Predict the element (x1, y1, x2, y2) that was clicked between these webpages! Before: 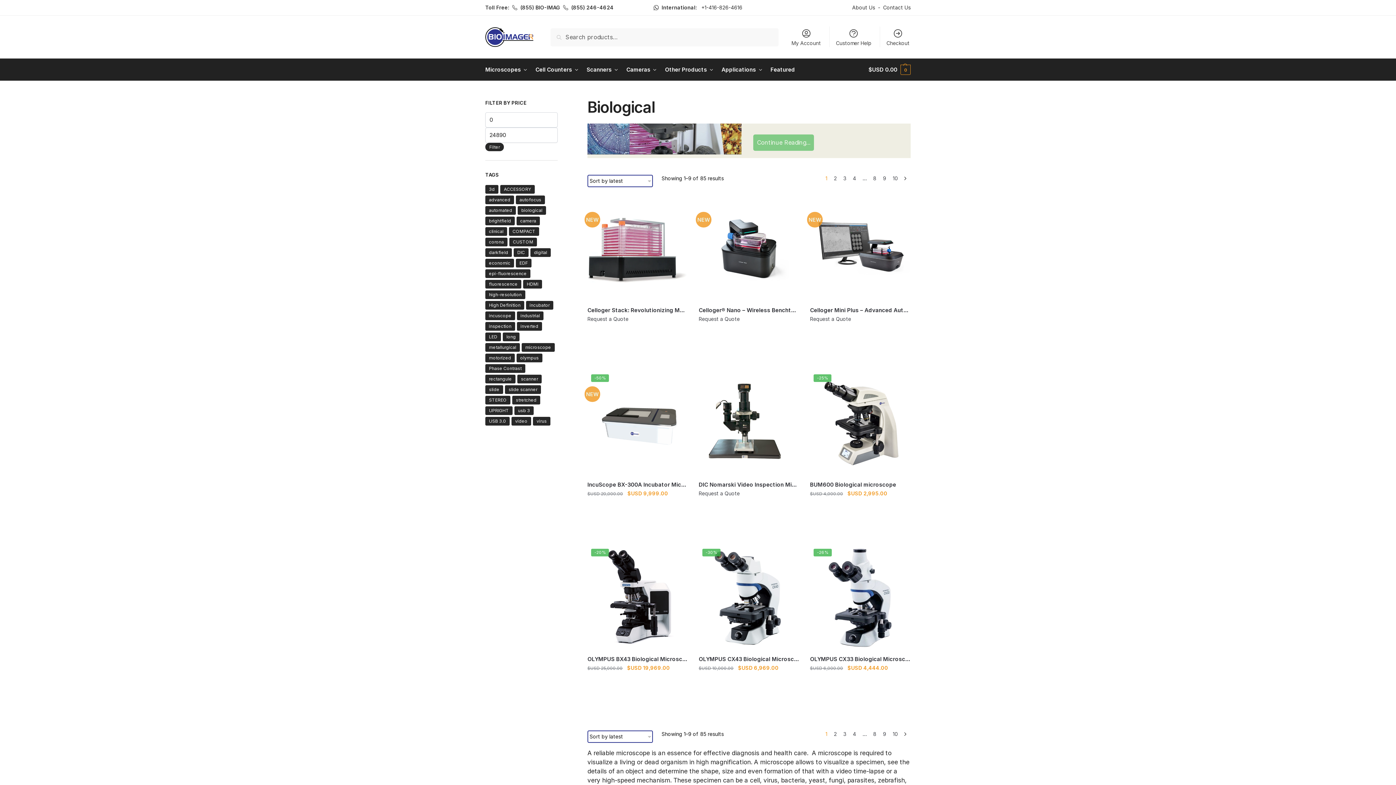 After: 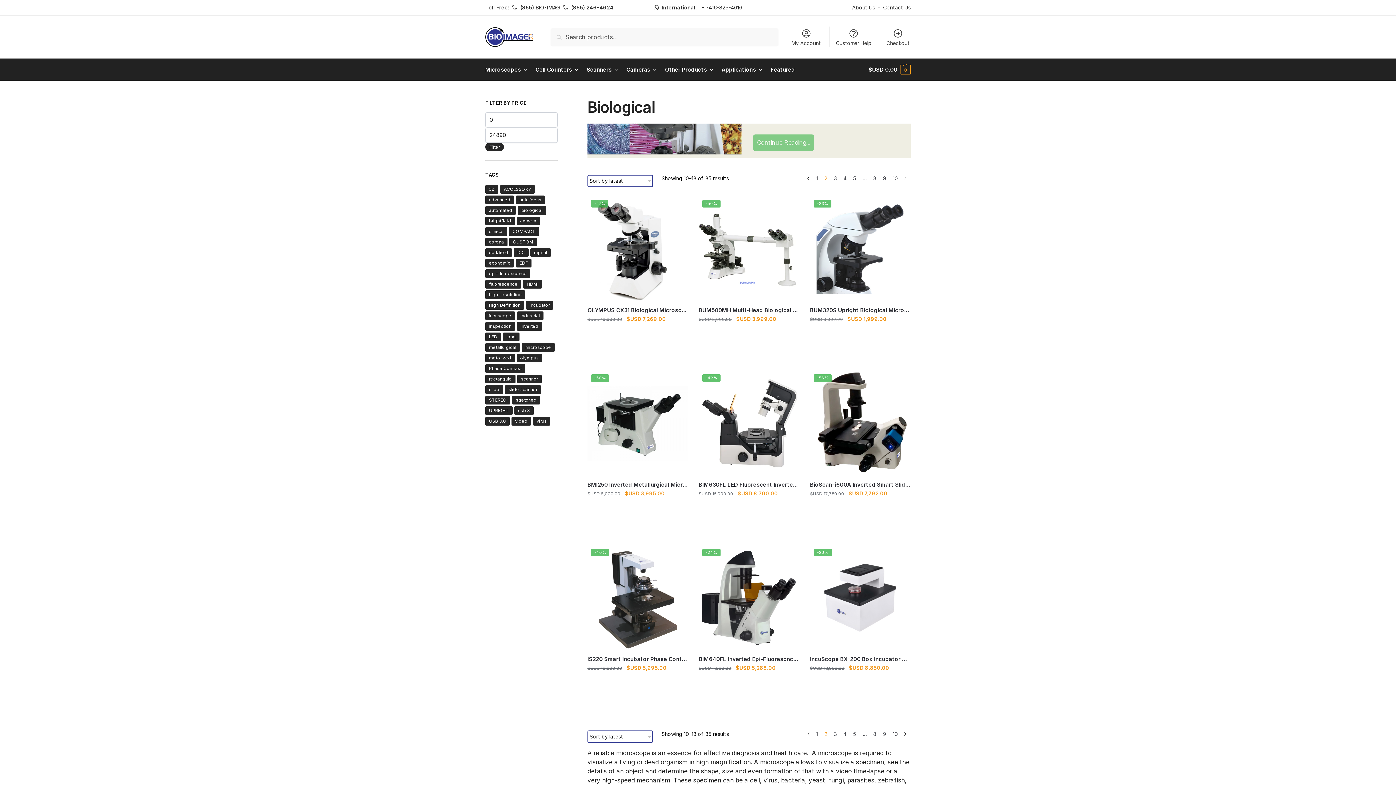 Action: label: → bbox: (902, 730, 908, 738)